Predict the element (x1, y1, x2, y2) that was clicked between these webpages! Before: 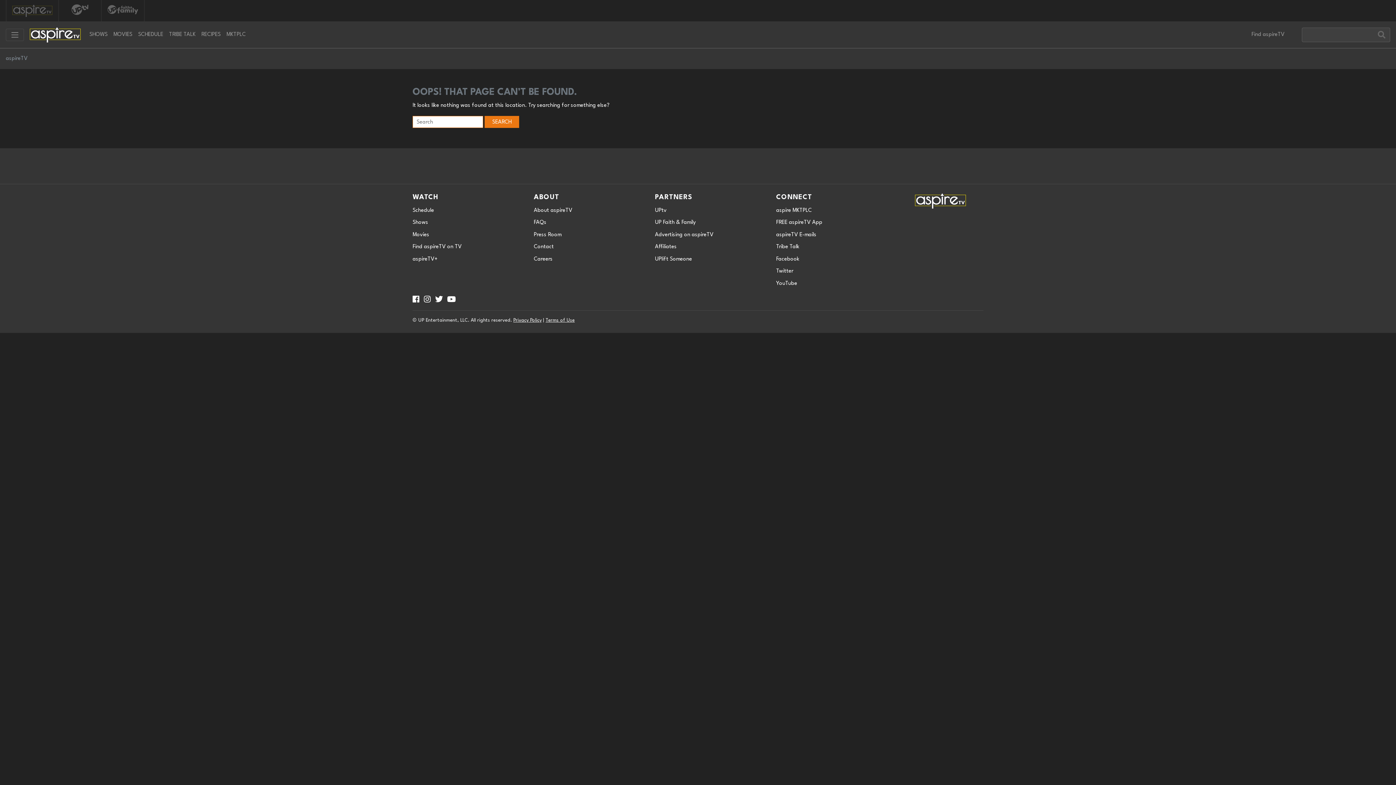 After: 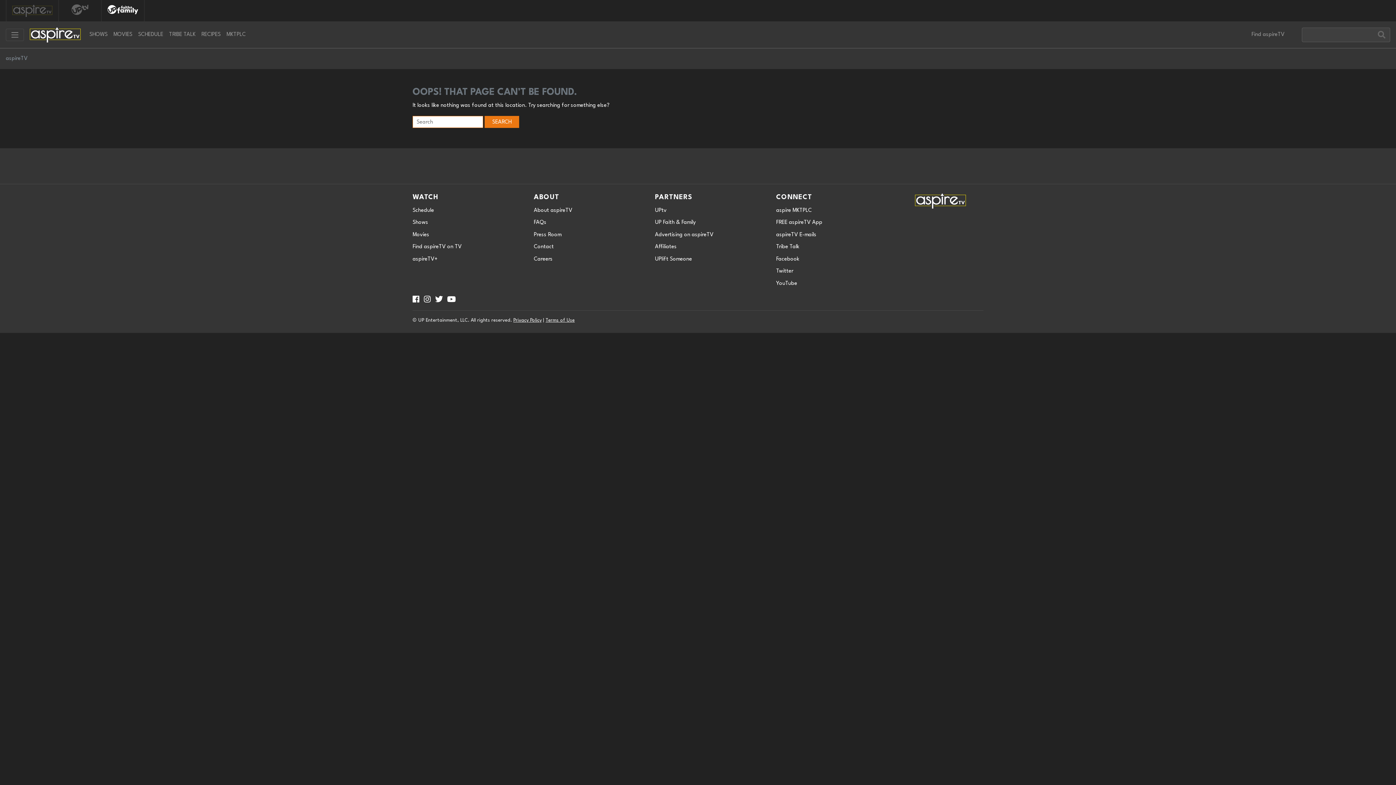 Action: bbox: (104, 1, 141, 17)